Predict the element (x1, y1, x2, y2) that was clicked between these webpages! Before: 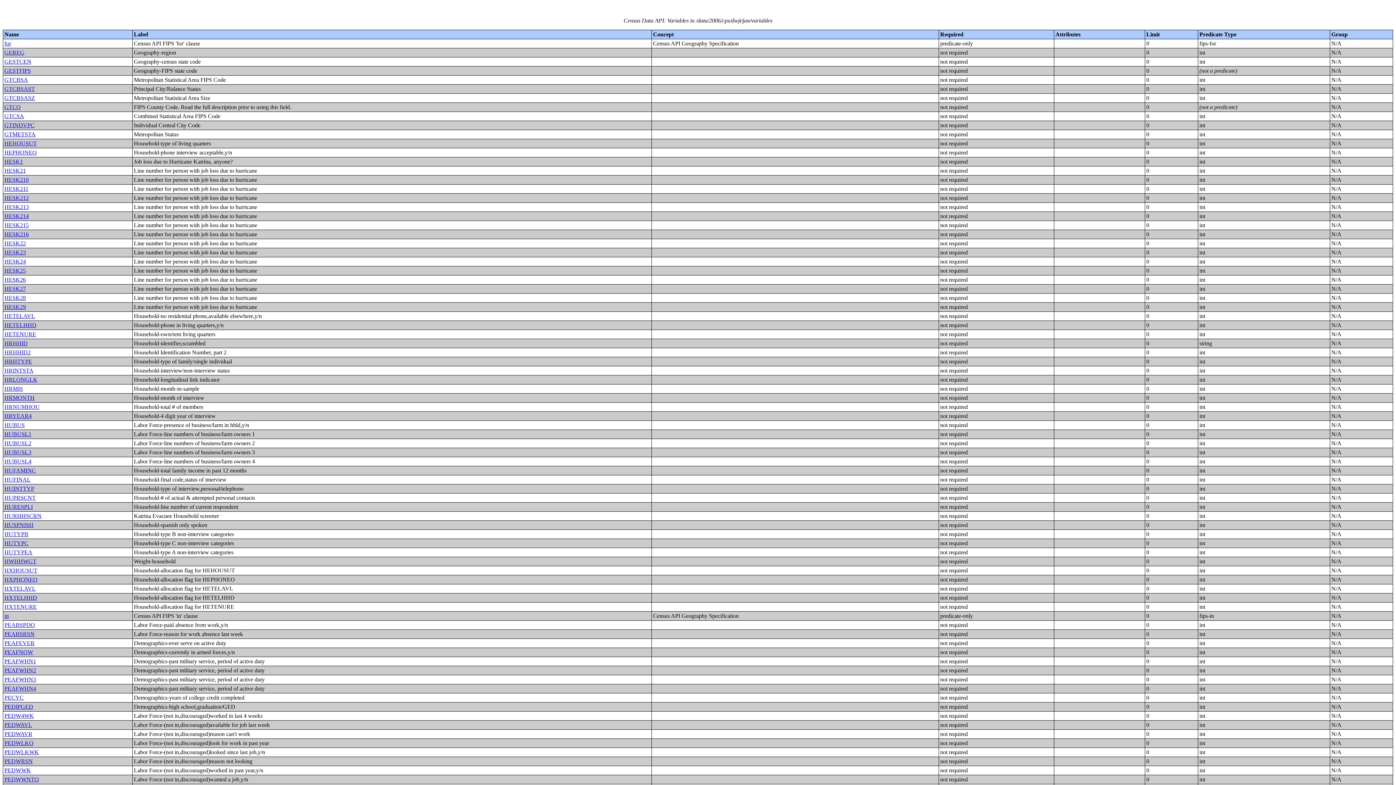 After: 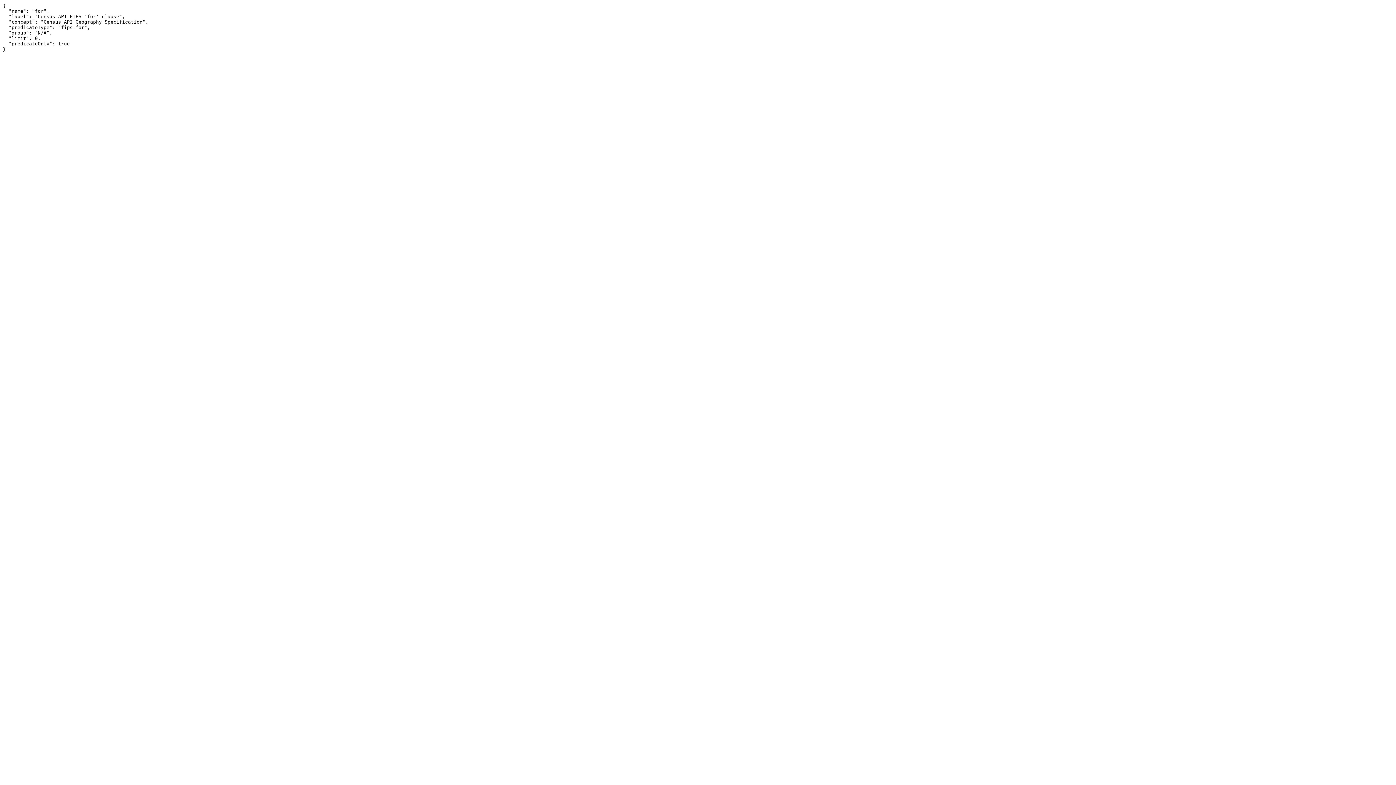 Action: label: for bbox: (4, 40, 10, 46)